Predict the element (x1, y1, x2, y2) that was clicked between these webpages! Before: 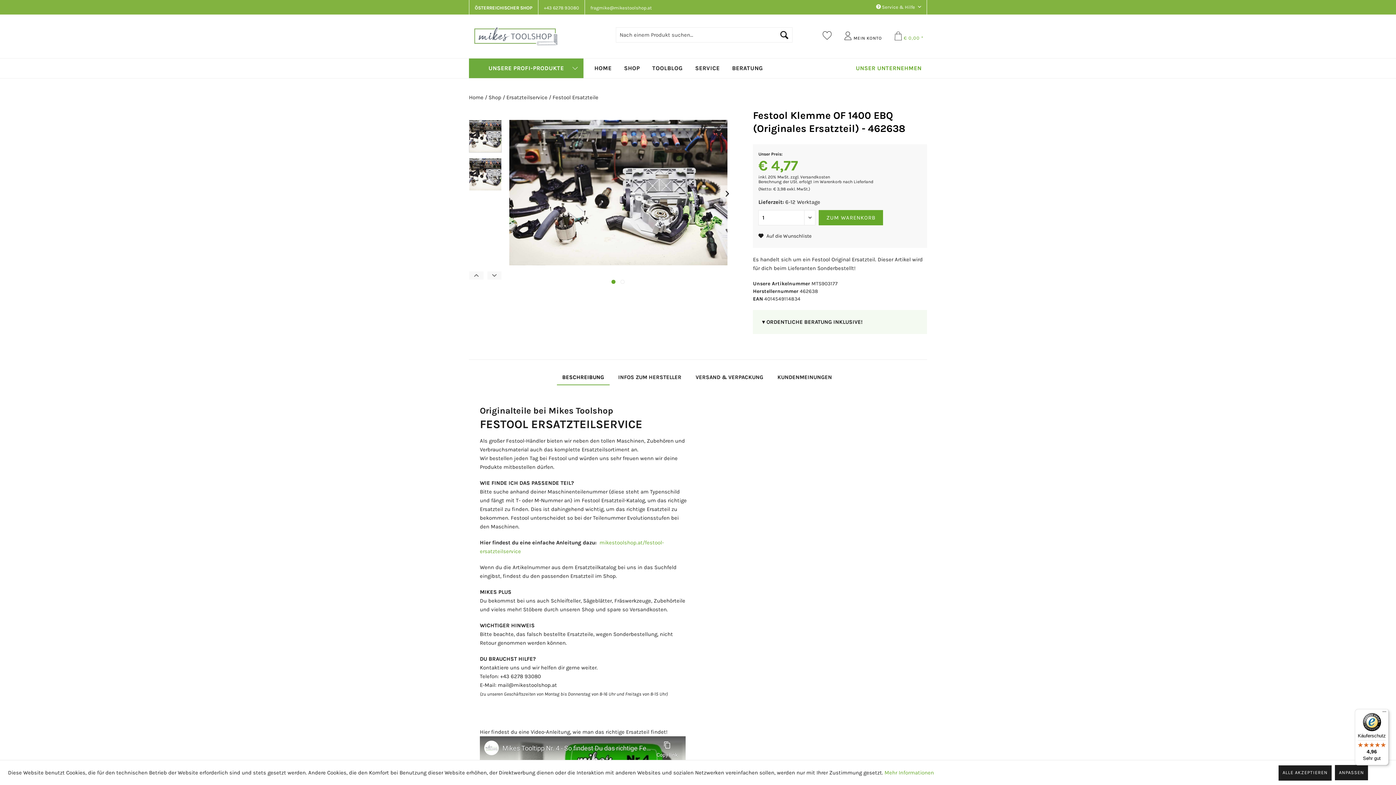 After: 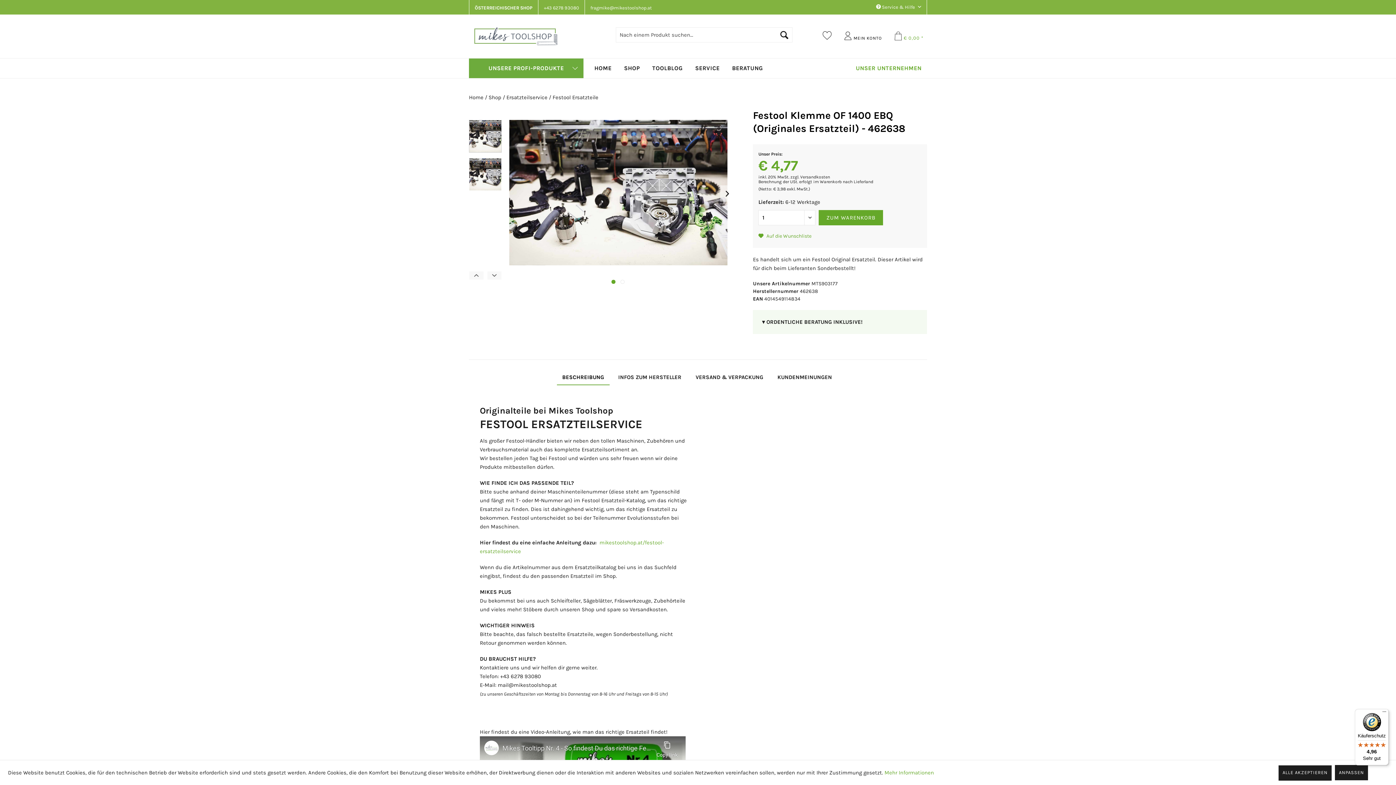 Action: label:  Auf die Wunschliste bbox: (758, 232, 811, 240)